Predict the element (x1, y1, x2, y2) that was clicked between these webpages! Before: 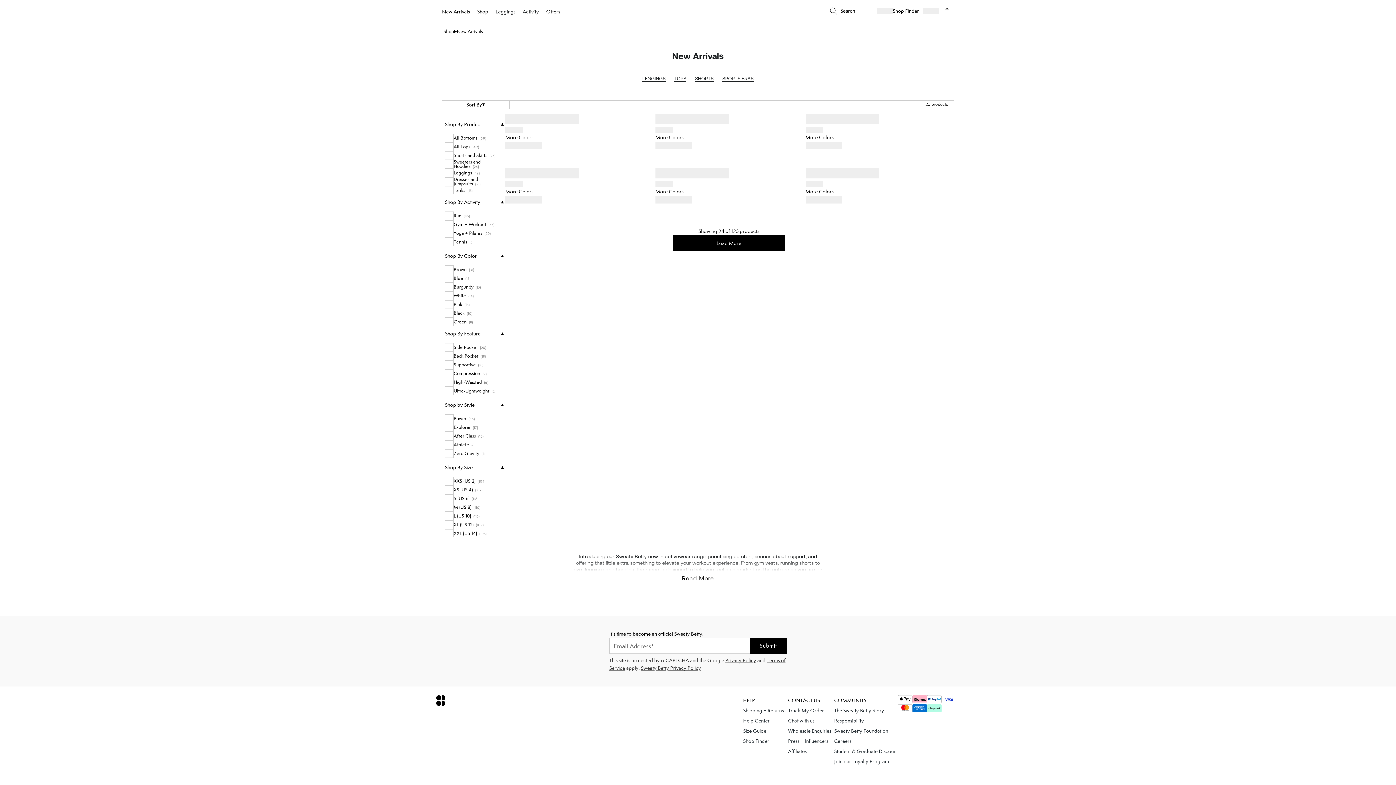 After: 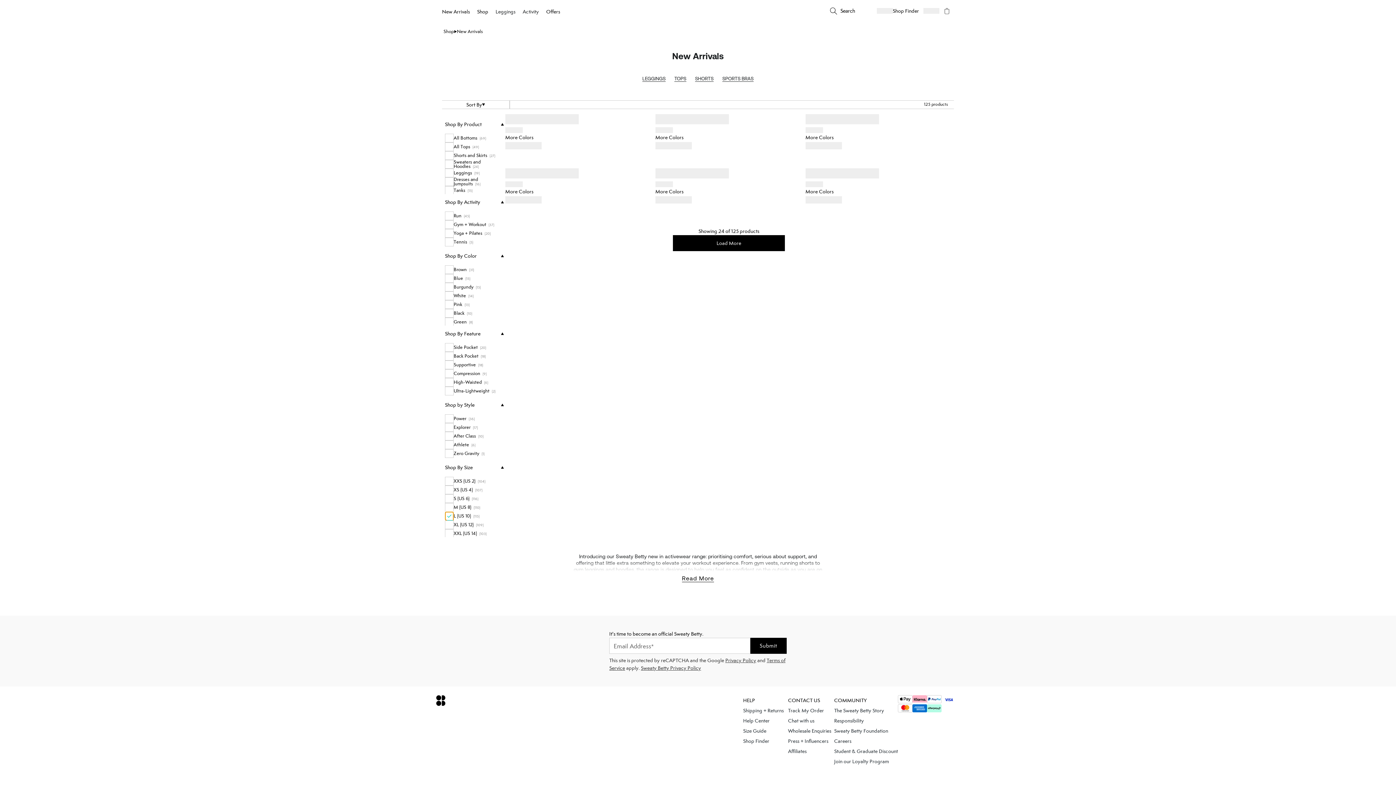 Action: bbox: (445, 512, 503, 520) label: L (US 10)  (115)